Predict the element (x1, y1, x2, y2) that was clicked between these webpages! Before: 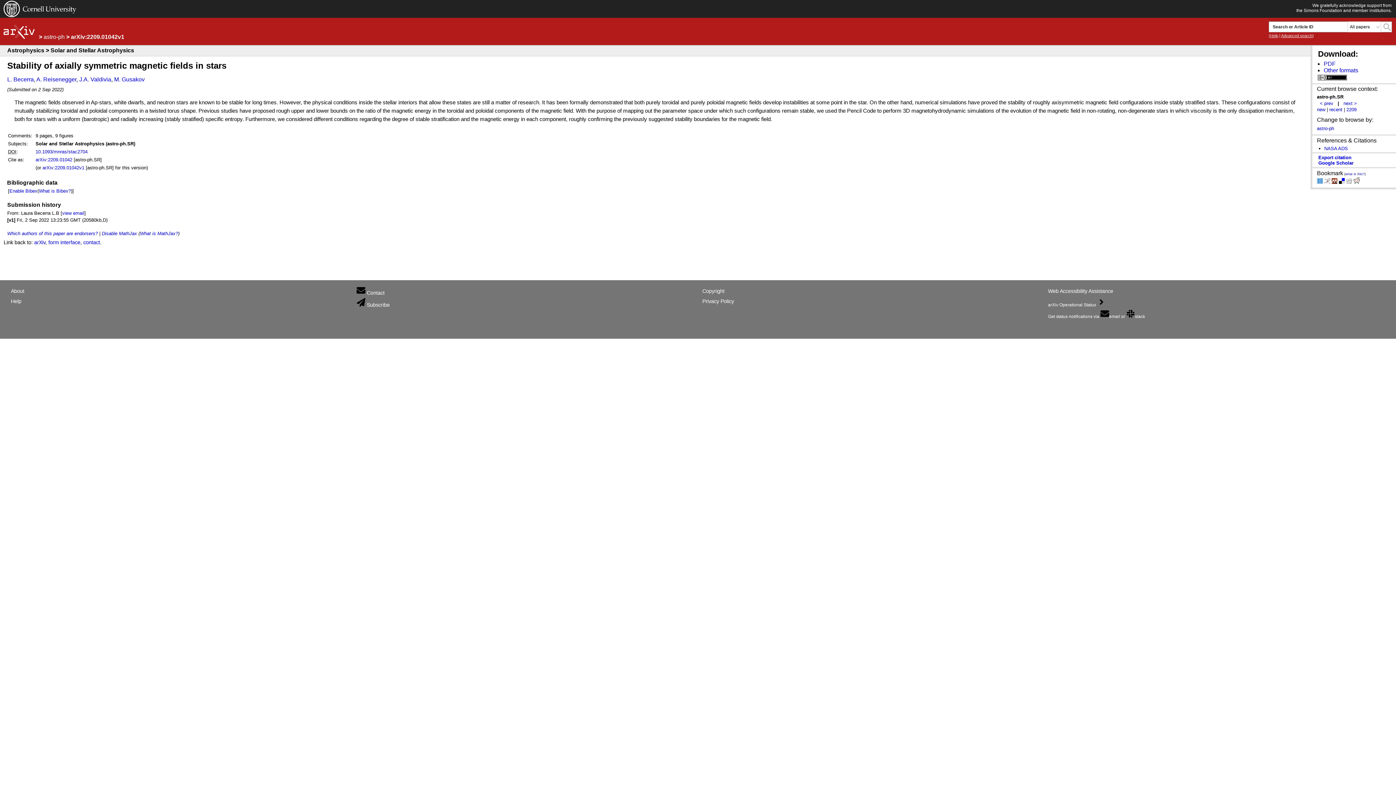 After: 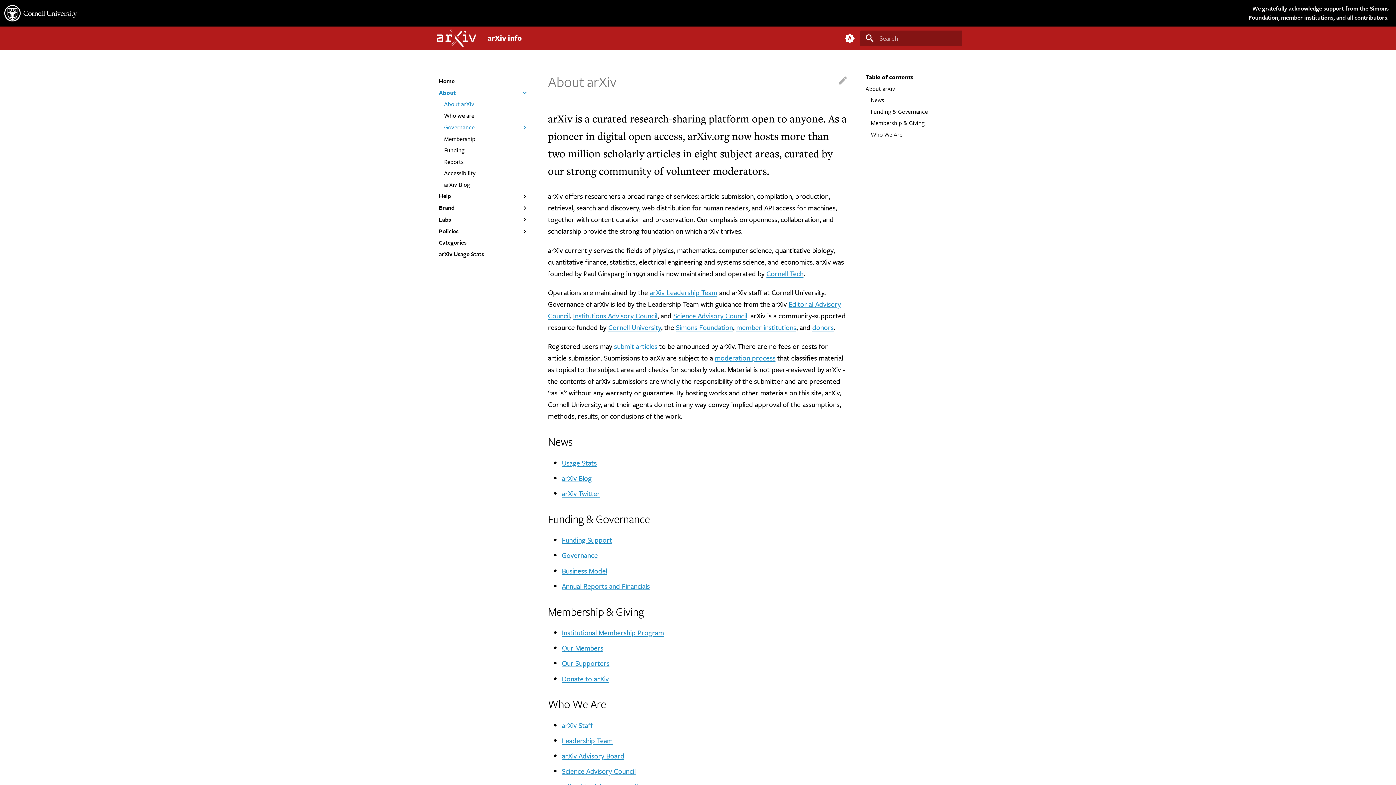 Action: label: About bbox: (10, 288, 24, 294)